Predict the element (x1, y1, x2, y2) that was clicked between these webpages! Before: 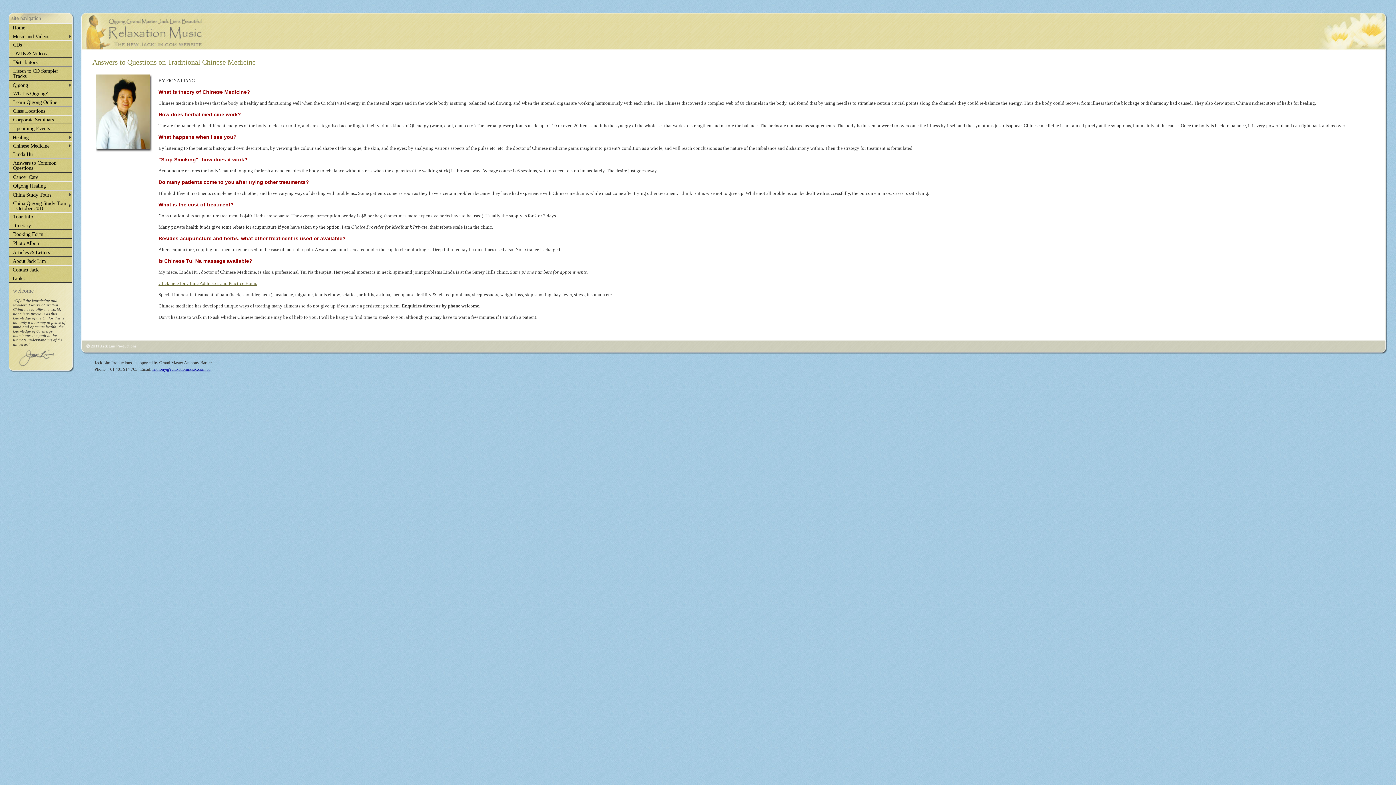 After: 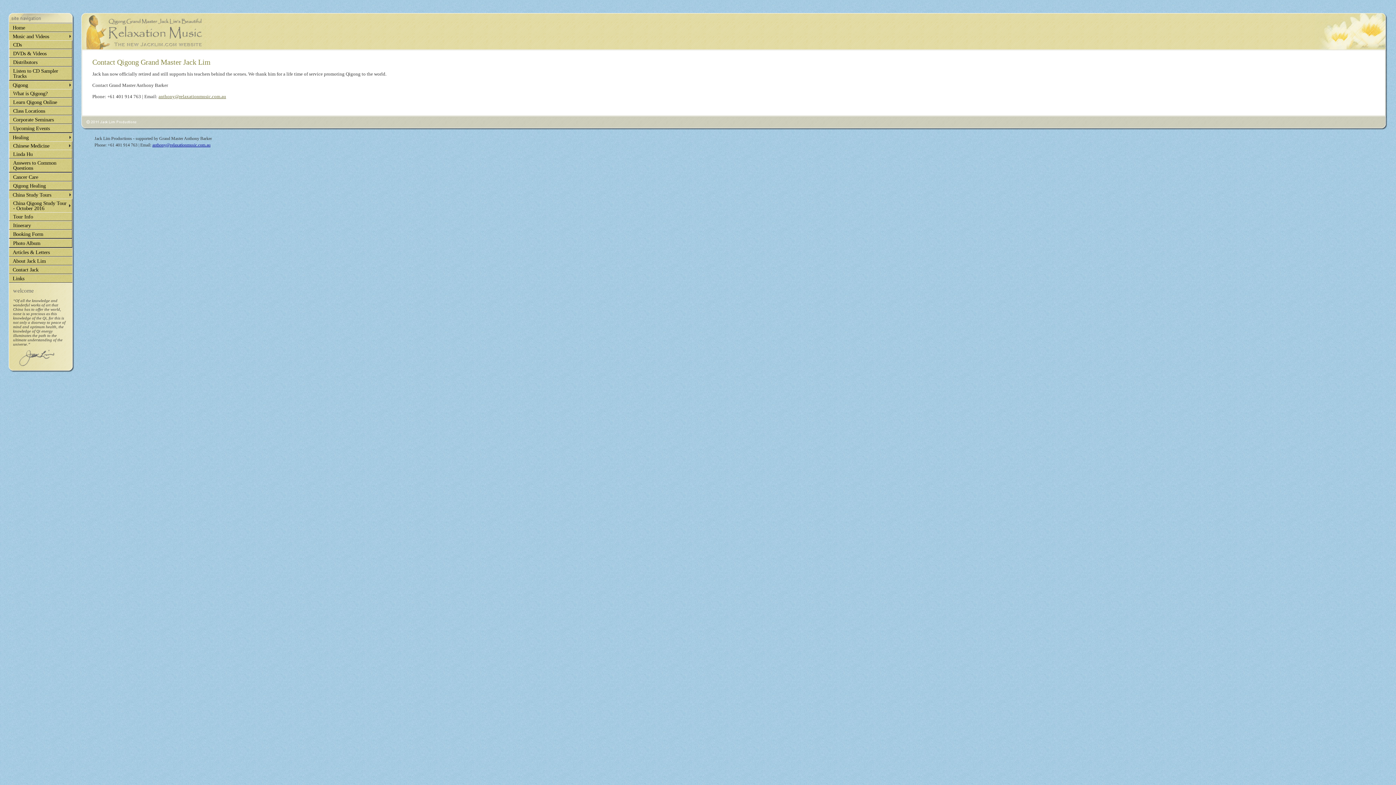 Action: label: Contact Jack bbox: (9, 265, 72, 273)